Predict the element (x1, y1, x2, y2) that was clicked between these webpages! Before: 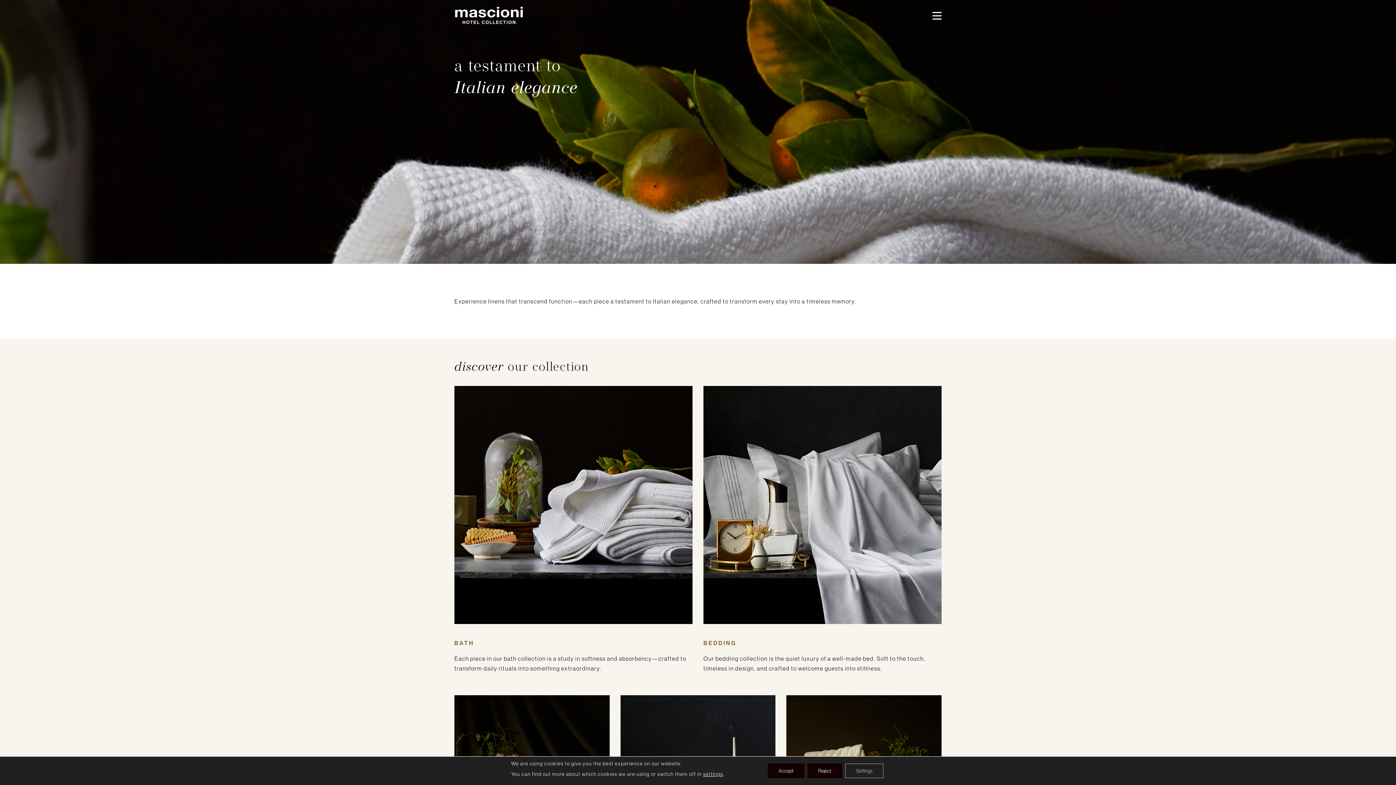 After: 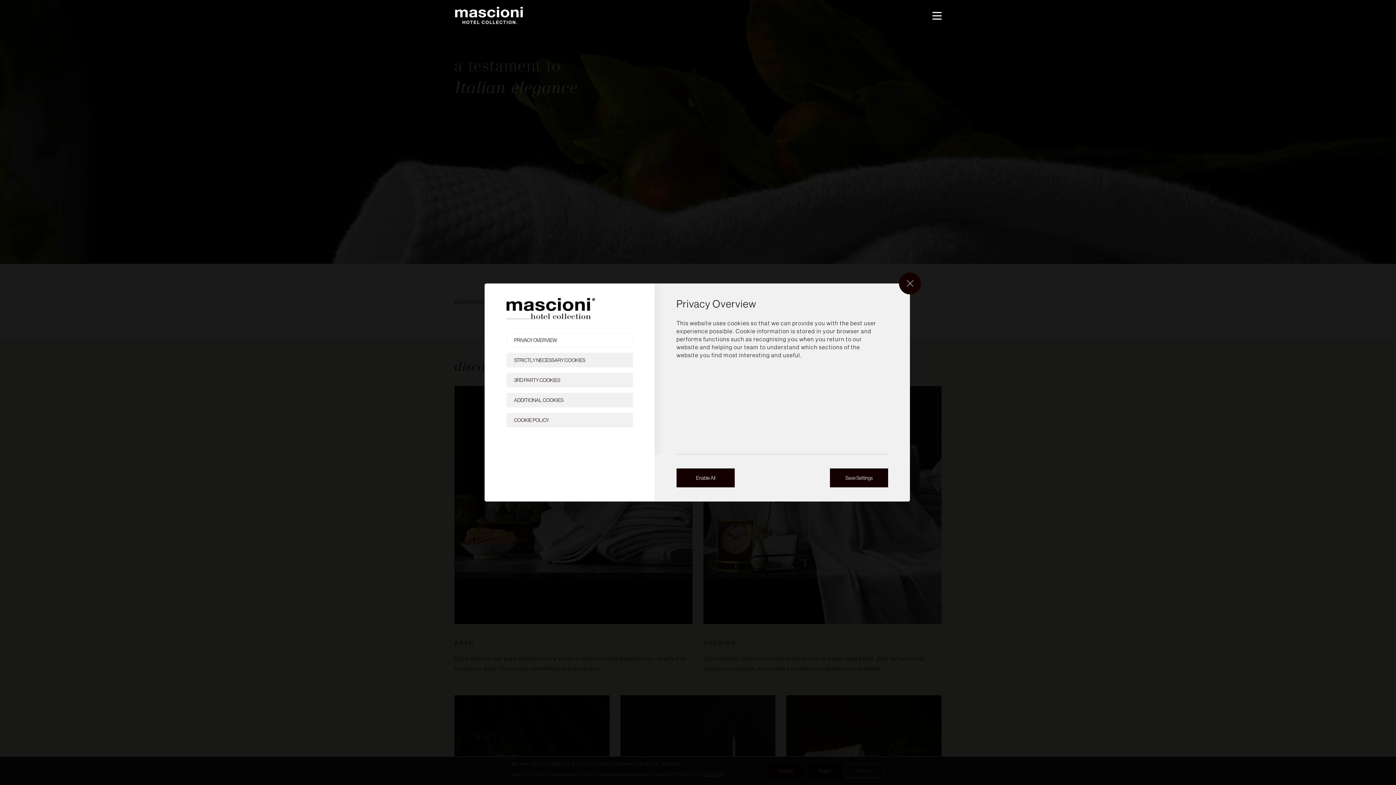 Action: bbox: (845, 764, 883, 778) label: Settings